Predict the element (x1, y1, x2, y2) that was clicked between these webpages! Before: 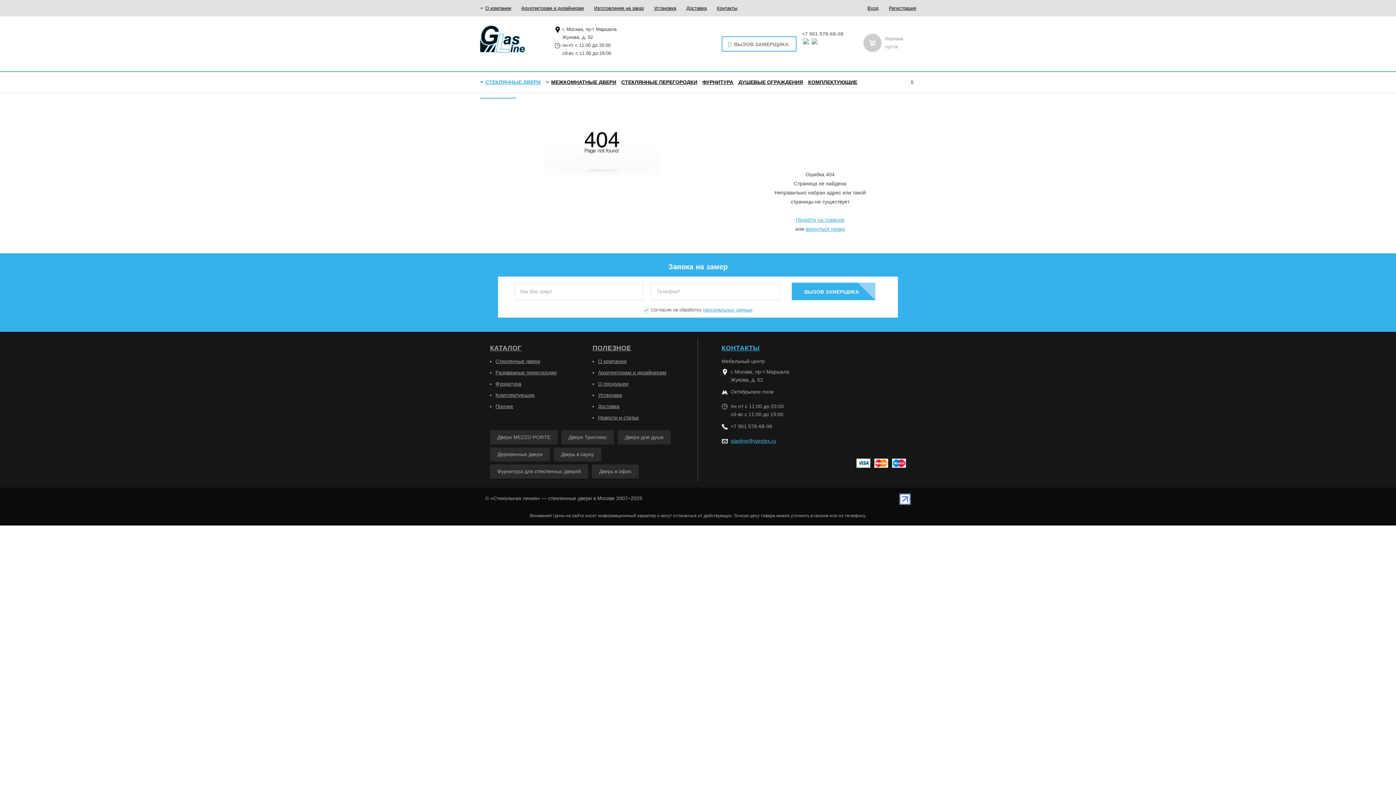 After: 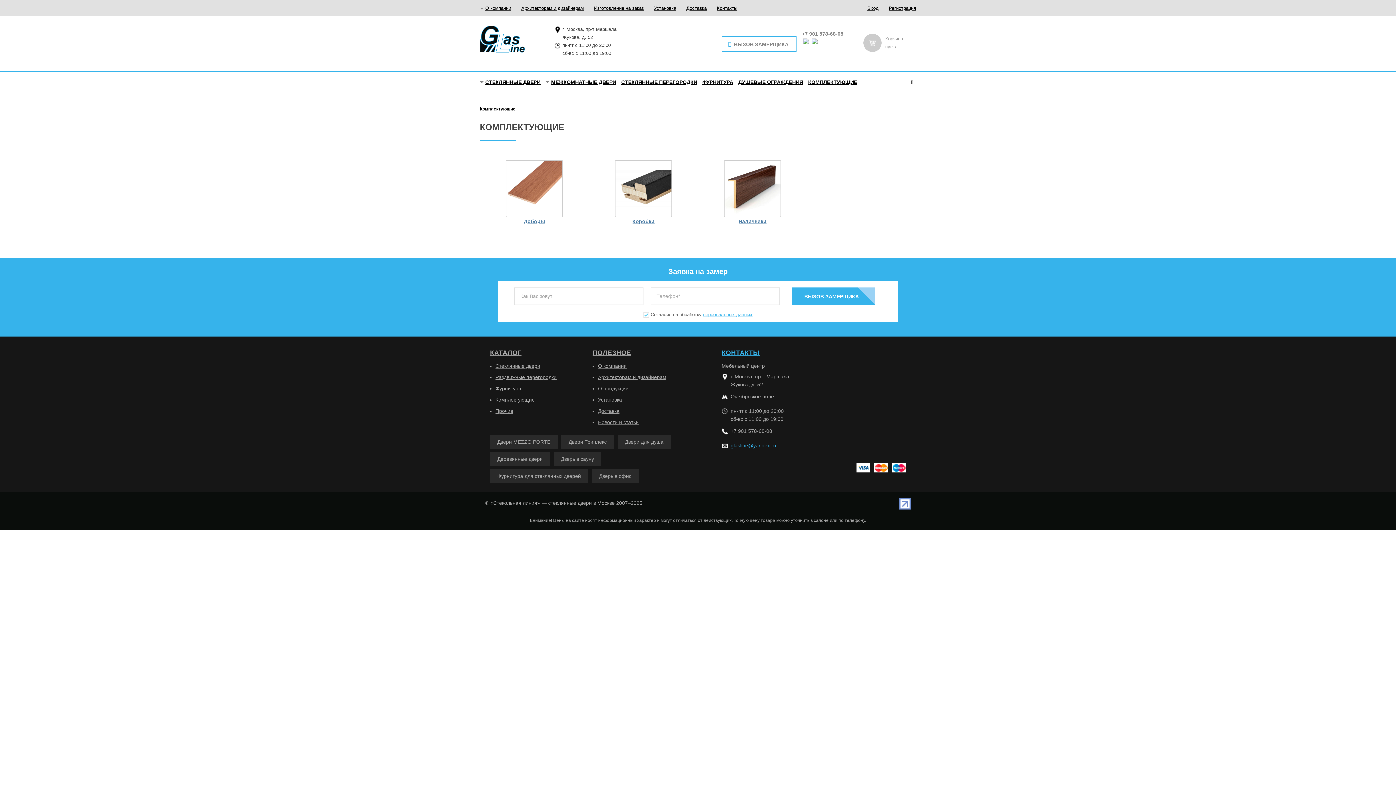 Action: bbox: (805, 72, 860, 92) label: КОМПЛЕКТУЮЩИЕ